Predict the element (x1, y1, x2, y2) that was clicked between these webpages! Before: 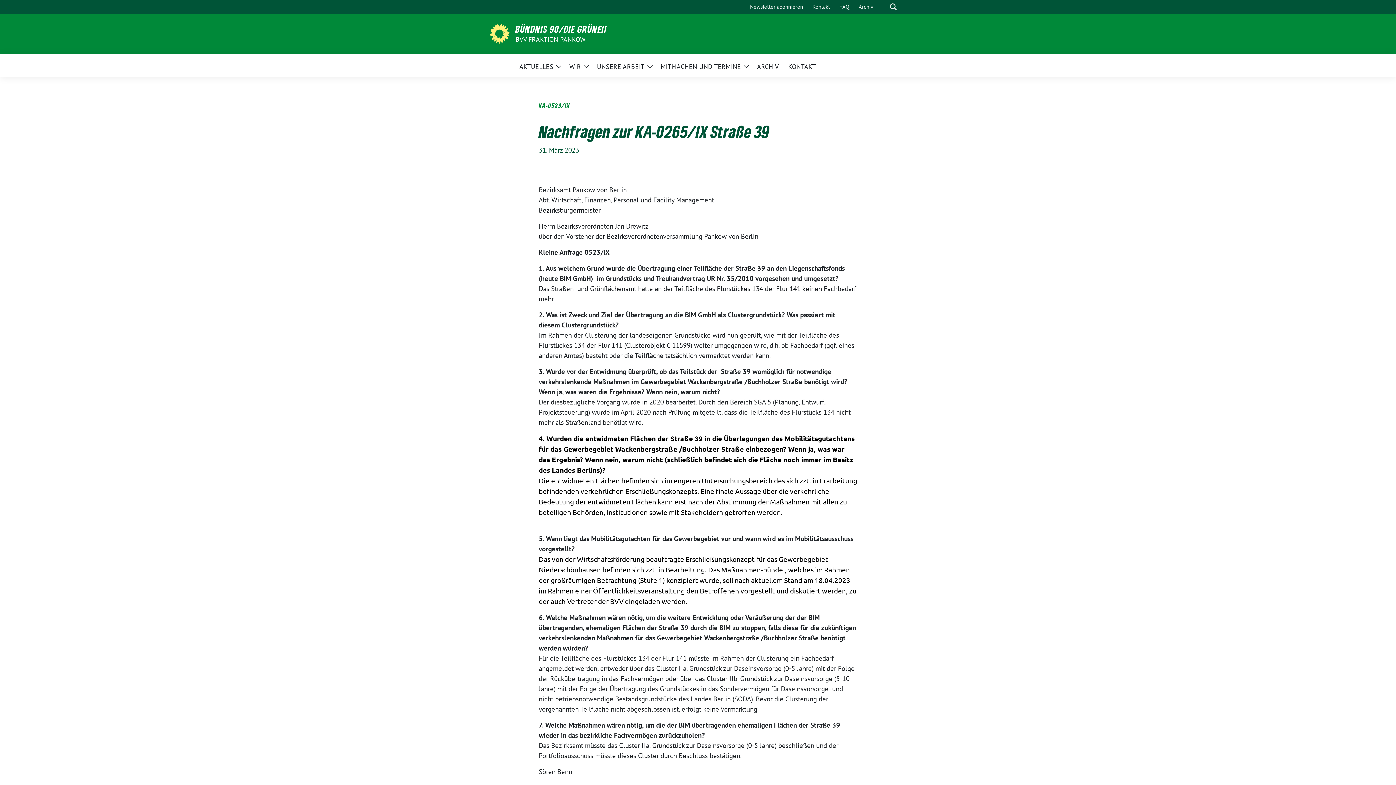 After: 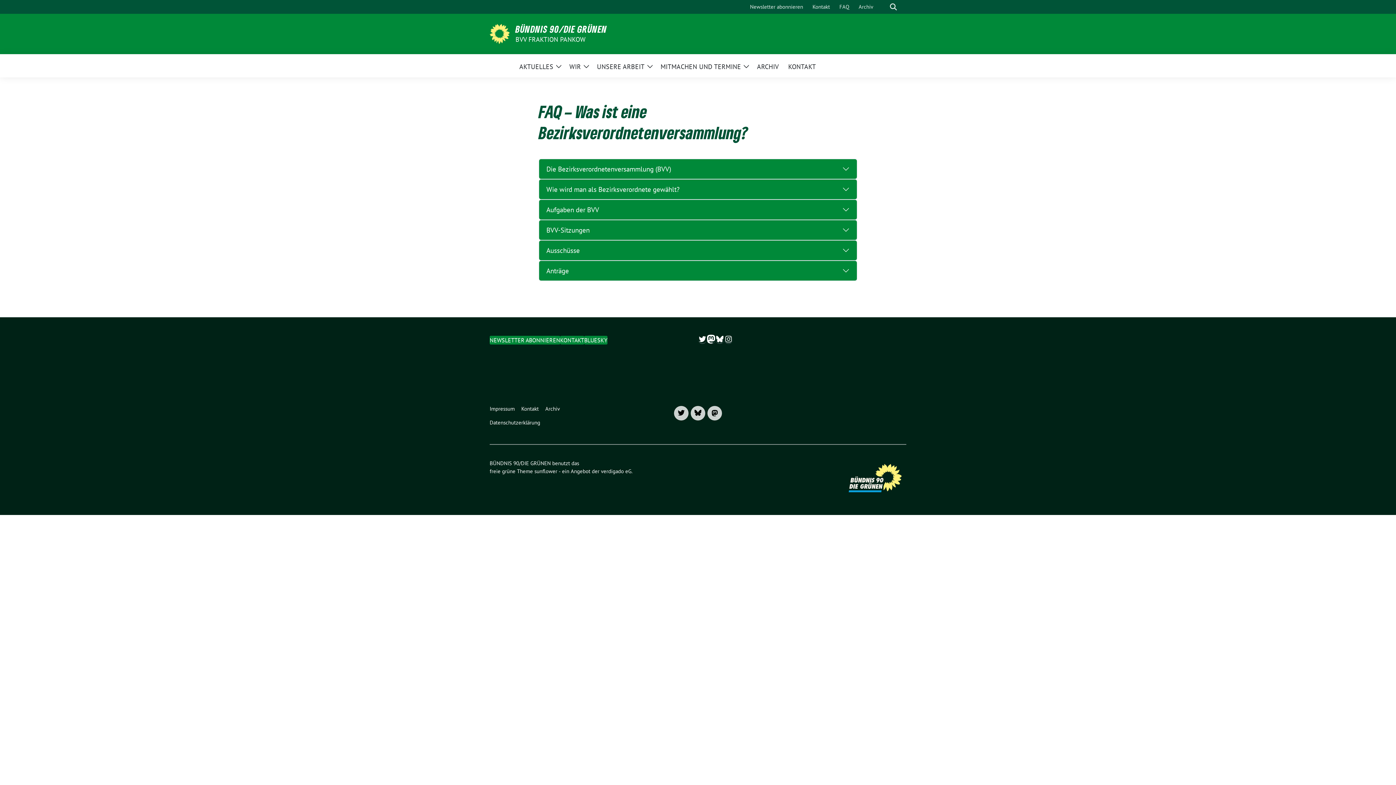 Action: label: FAQ bbox: (836, 0, 852, 13)